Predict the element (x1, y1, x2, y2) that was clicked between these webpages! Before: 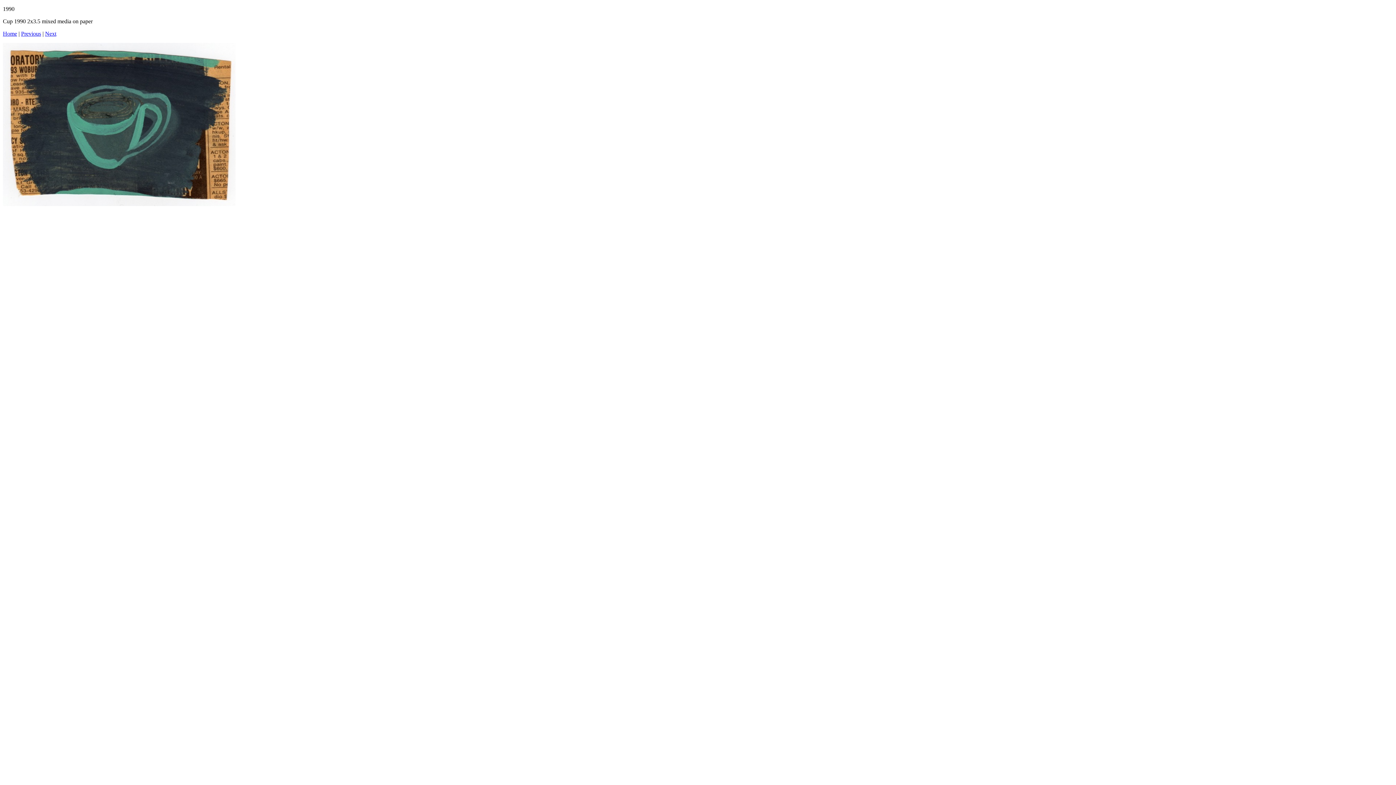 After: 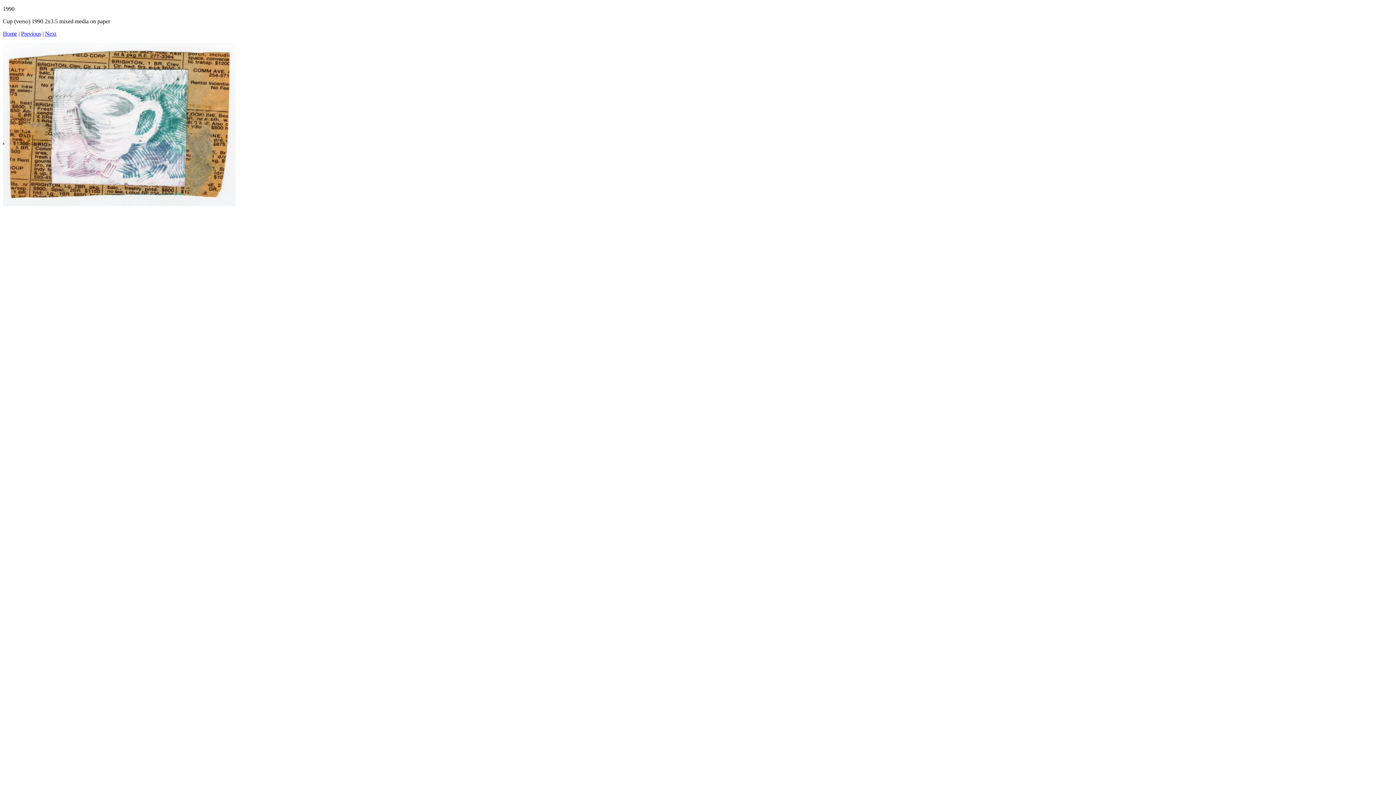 Action: bbox: (45, 30, 56, 36) label: Next